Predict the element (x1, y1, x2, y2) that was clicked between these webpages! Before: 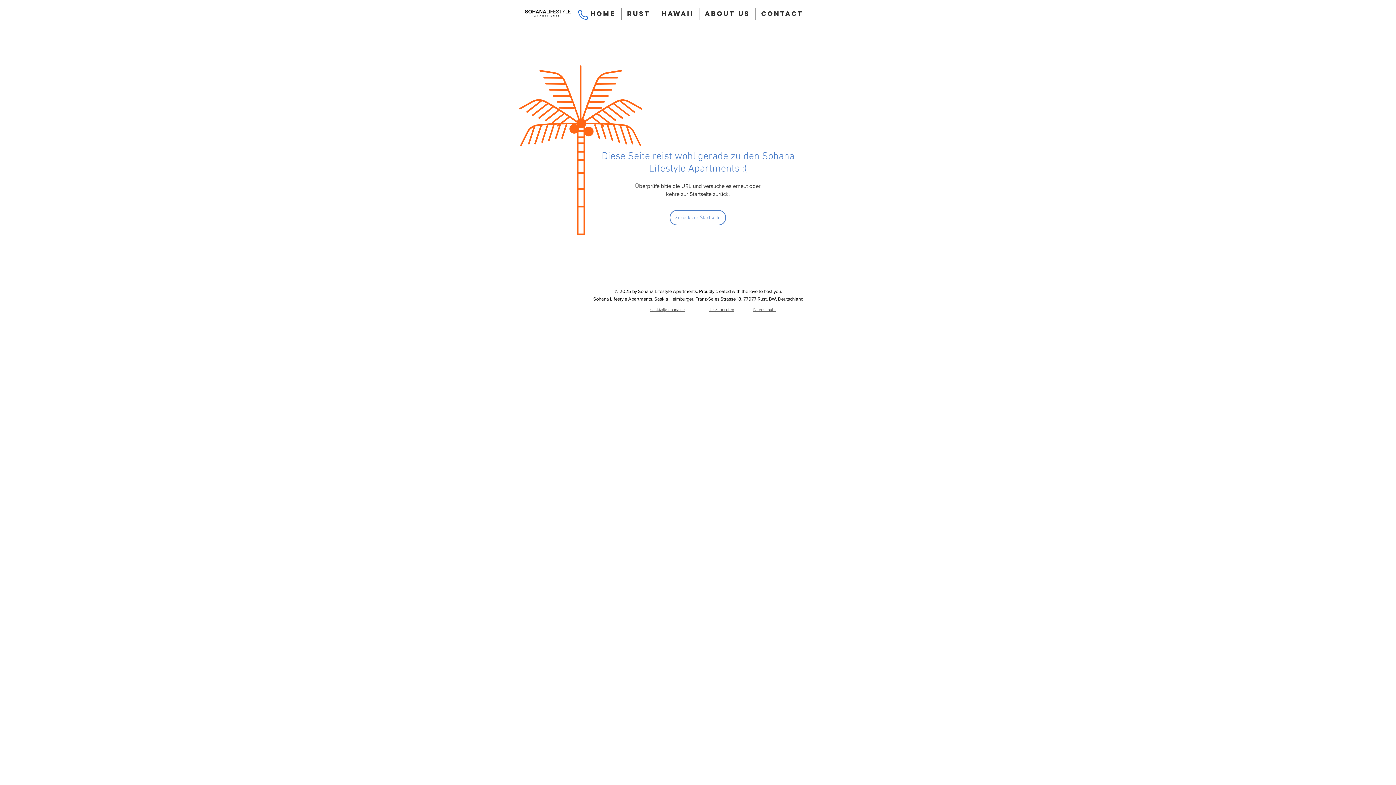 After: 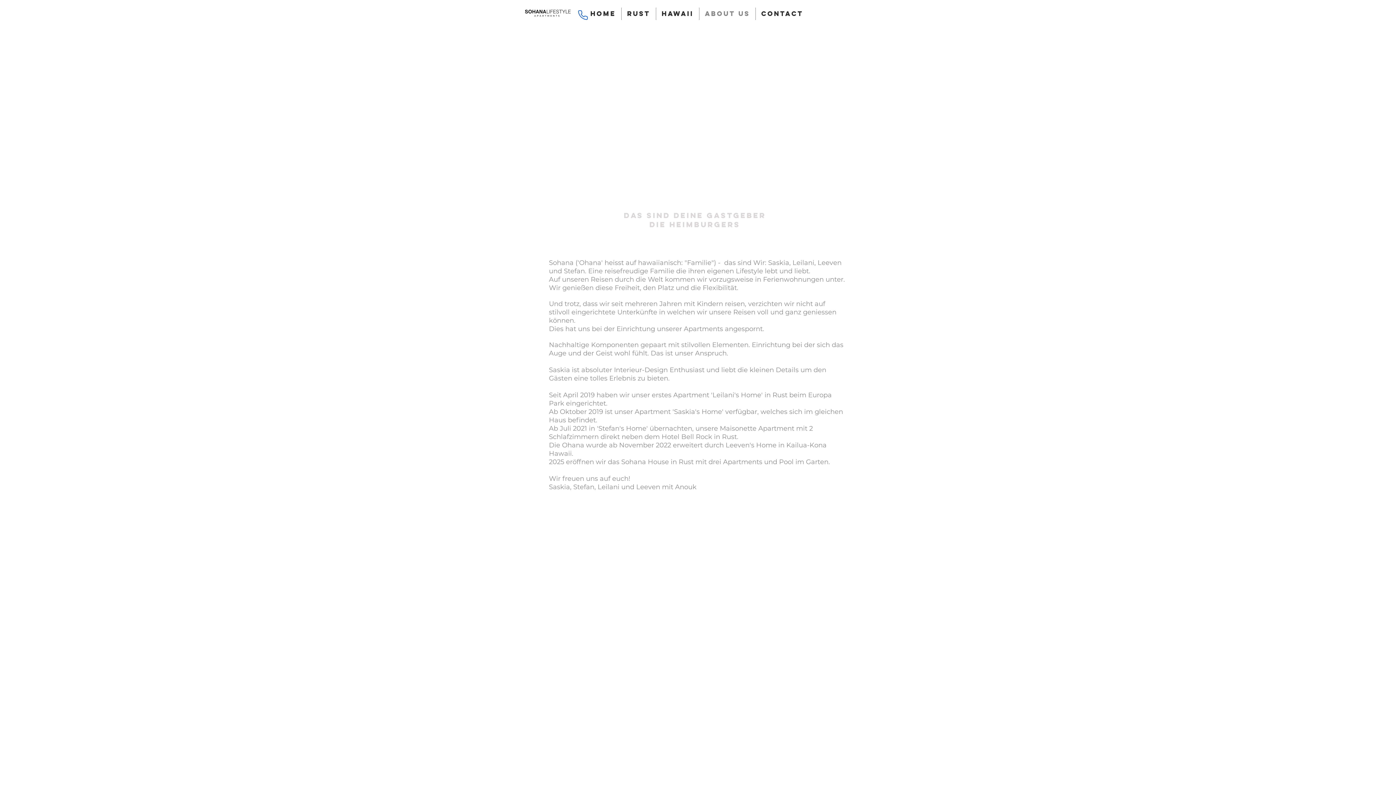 Action: bbox: (699, 7, 755, 20) label: About us